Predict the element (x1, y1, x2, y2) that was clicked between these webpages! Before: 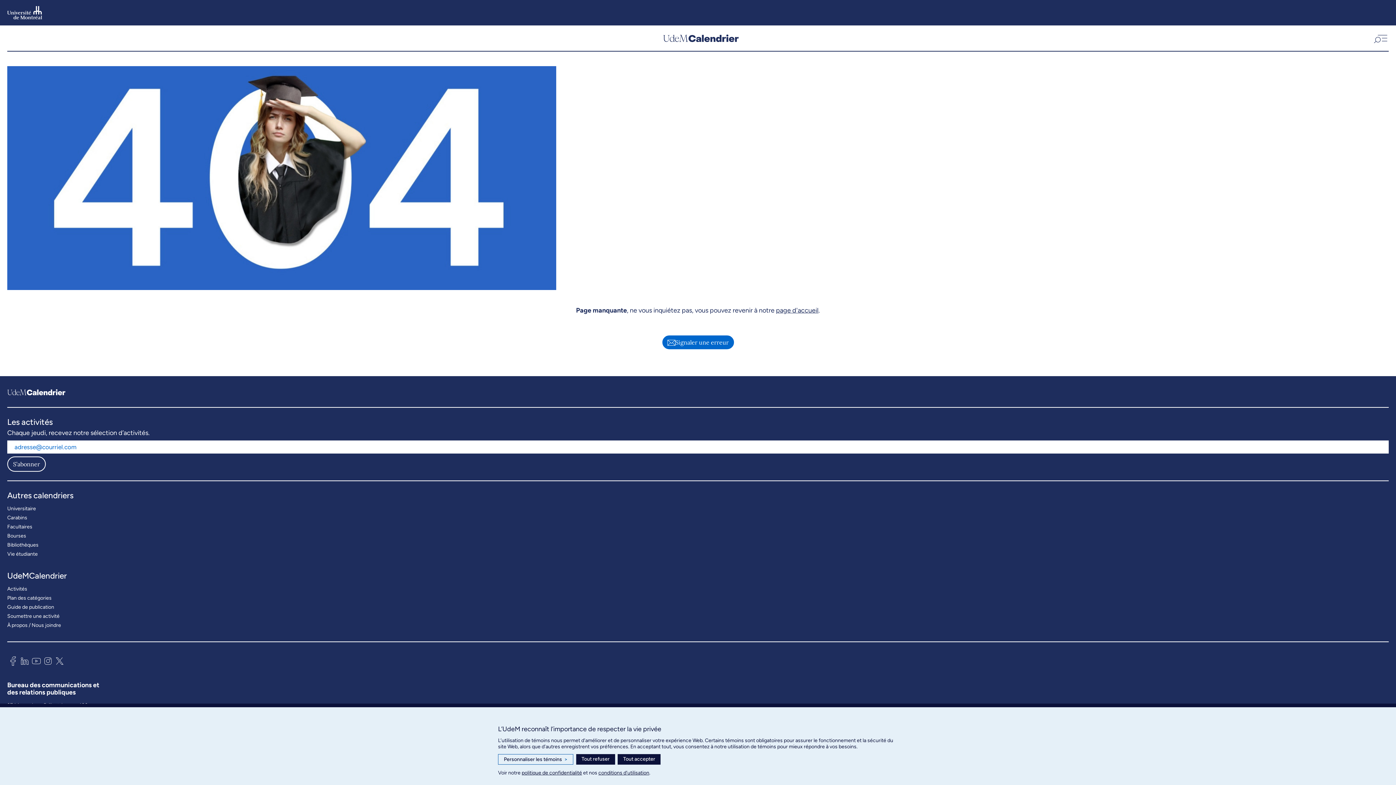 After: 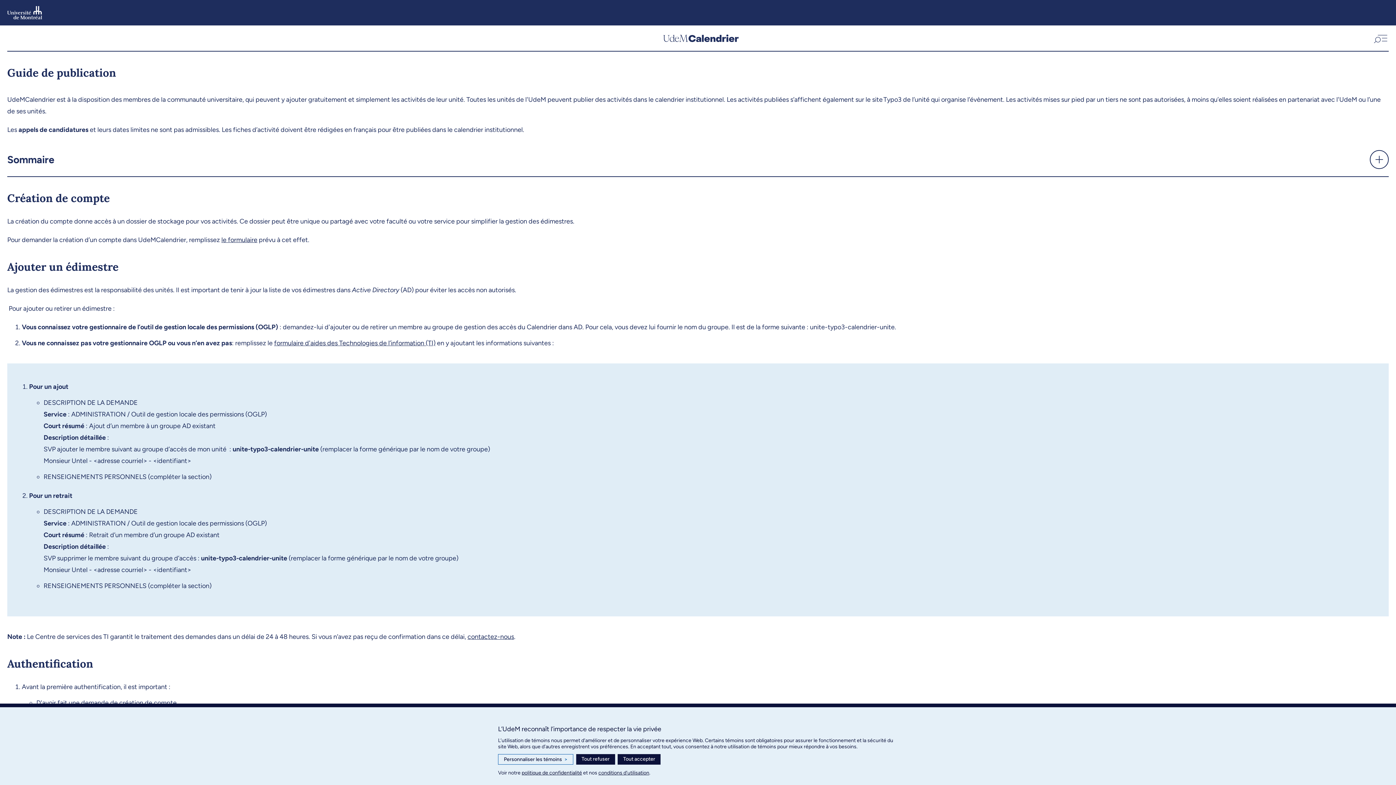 Action: label: Guide de publication bbox: (7, 602, 54, 611)